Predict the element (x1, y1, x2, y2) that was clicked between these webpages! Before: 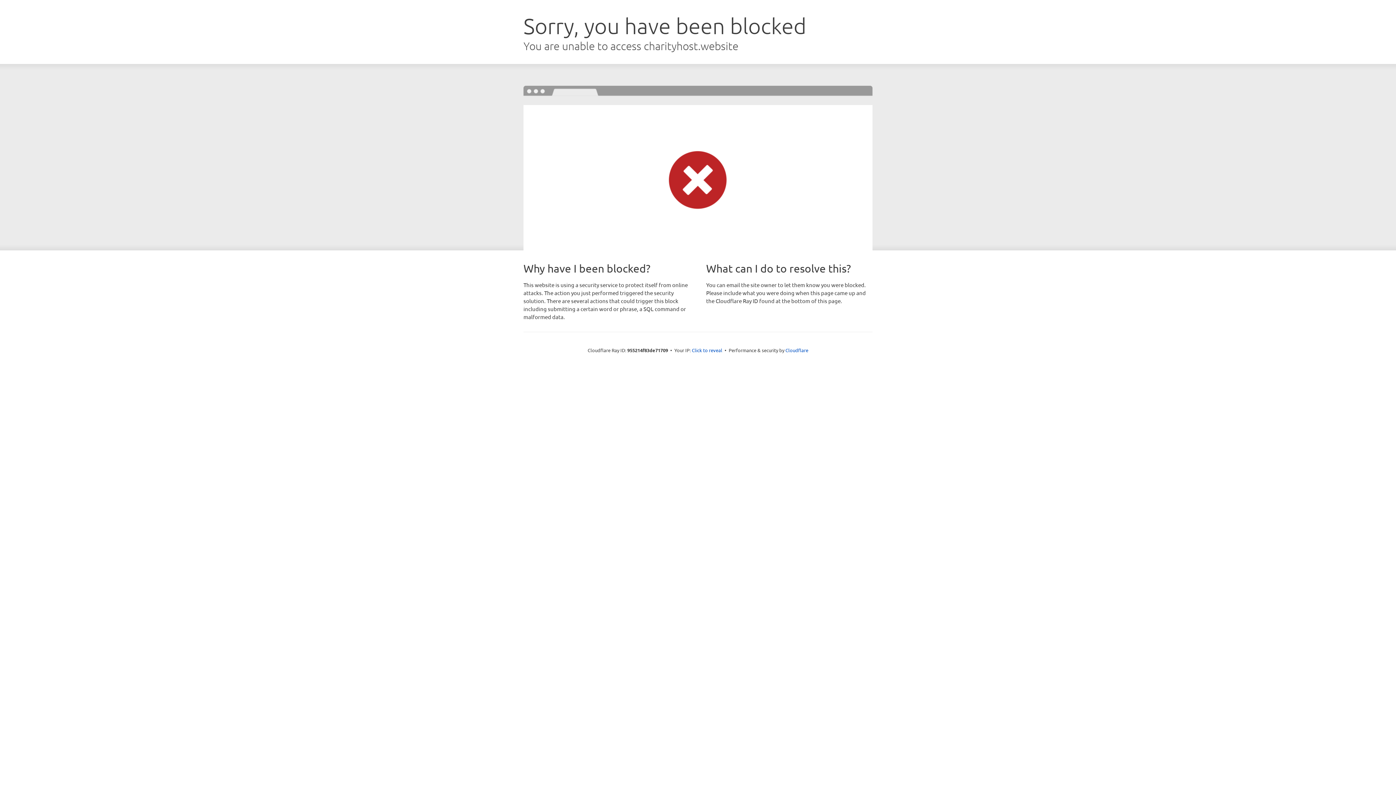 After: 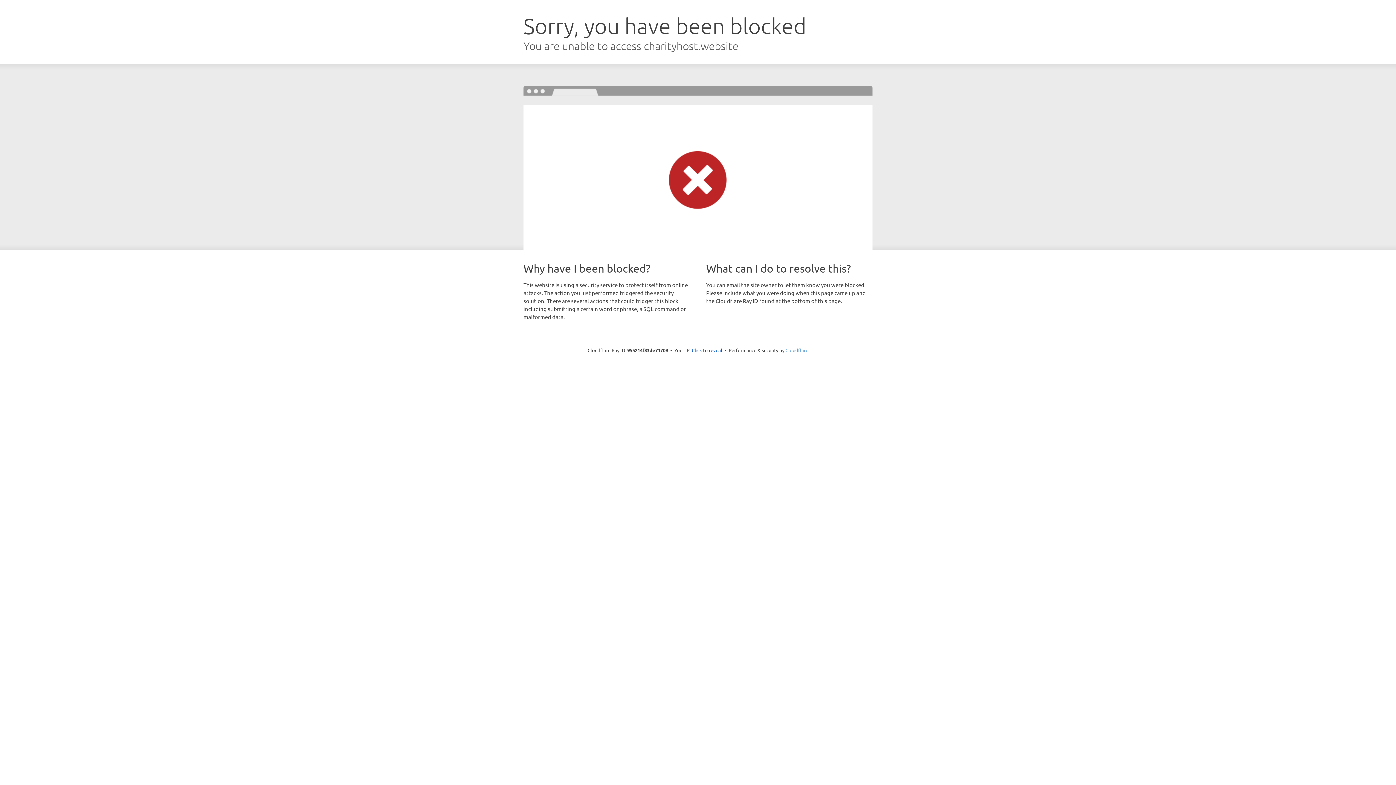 Action: label: Cloudflare bbox: (785, 347, 808, 353)